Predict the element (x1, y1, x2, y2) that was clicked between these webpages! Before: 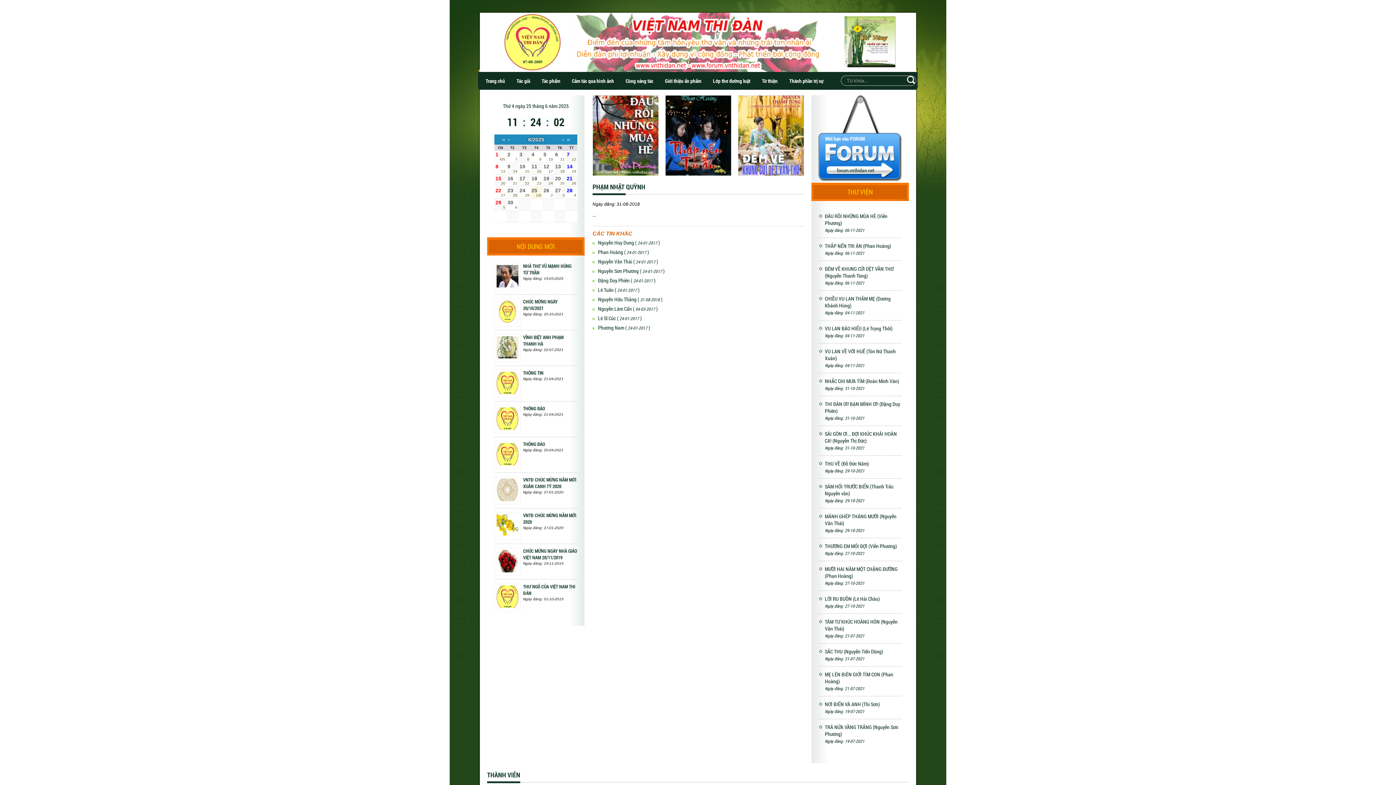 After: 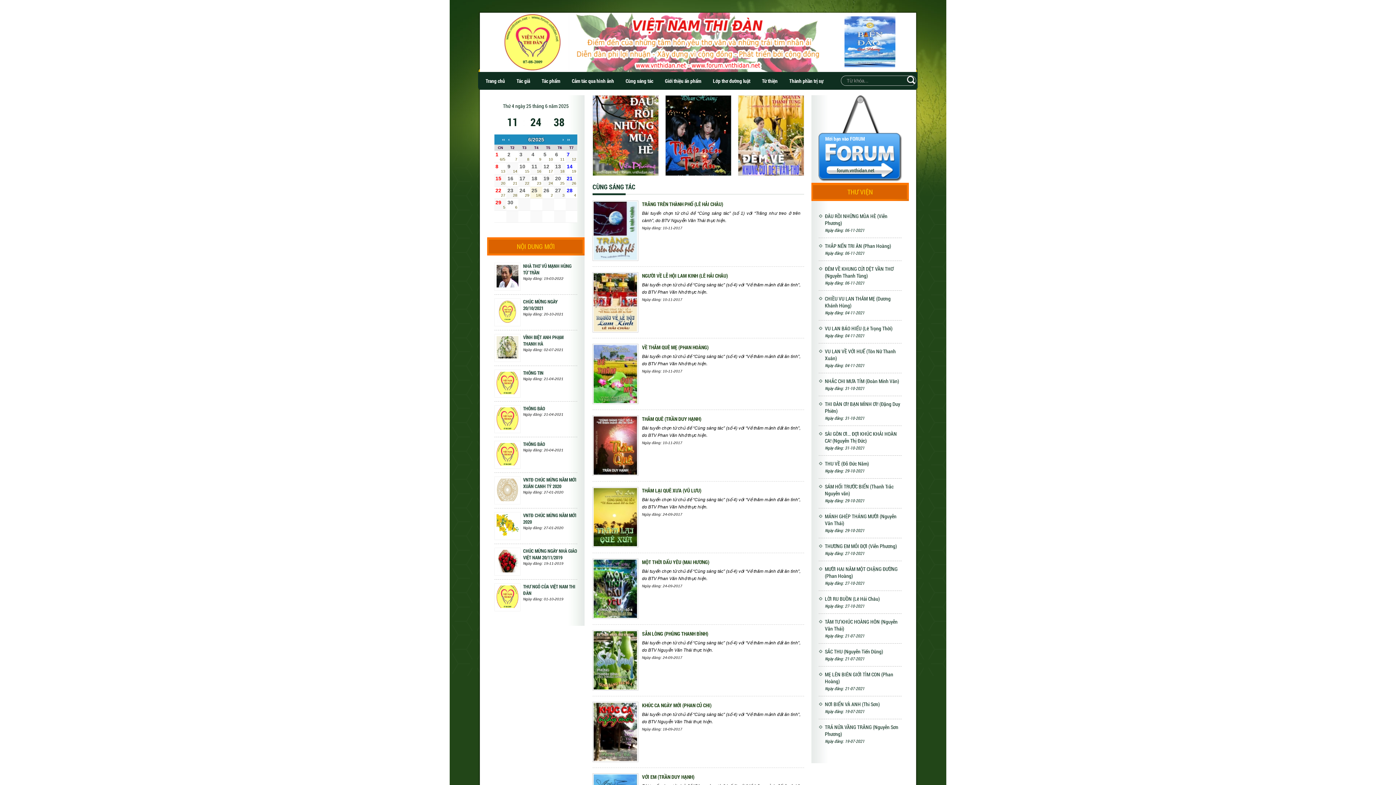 Action: bbox: (620, 72, 659, 89) label: Cùng sáng tác